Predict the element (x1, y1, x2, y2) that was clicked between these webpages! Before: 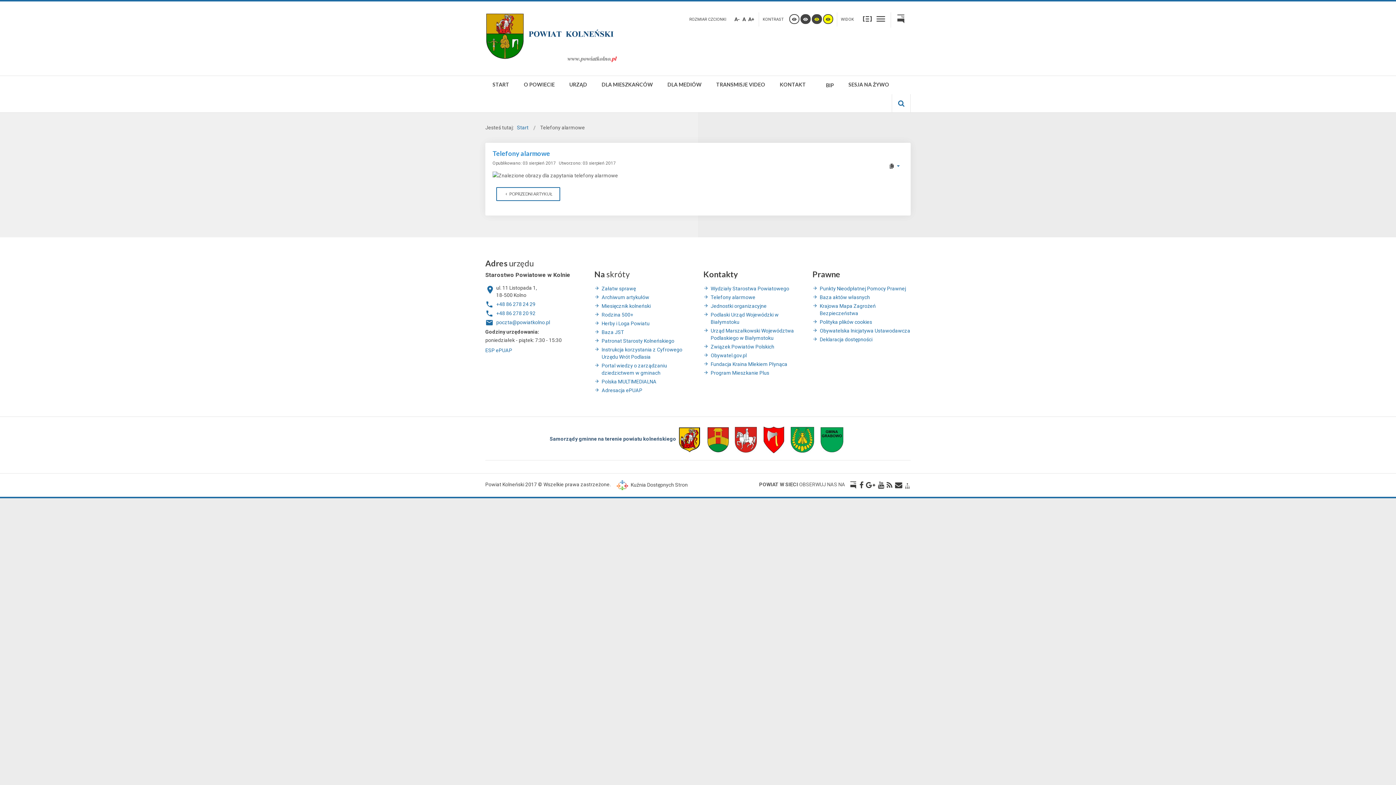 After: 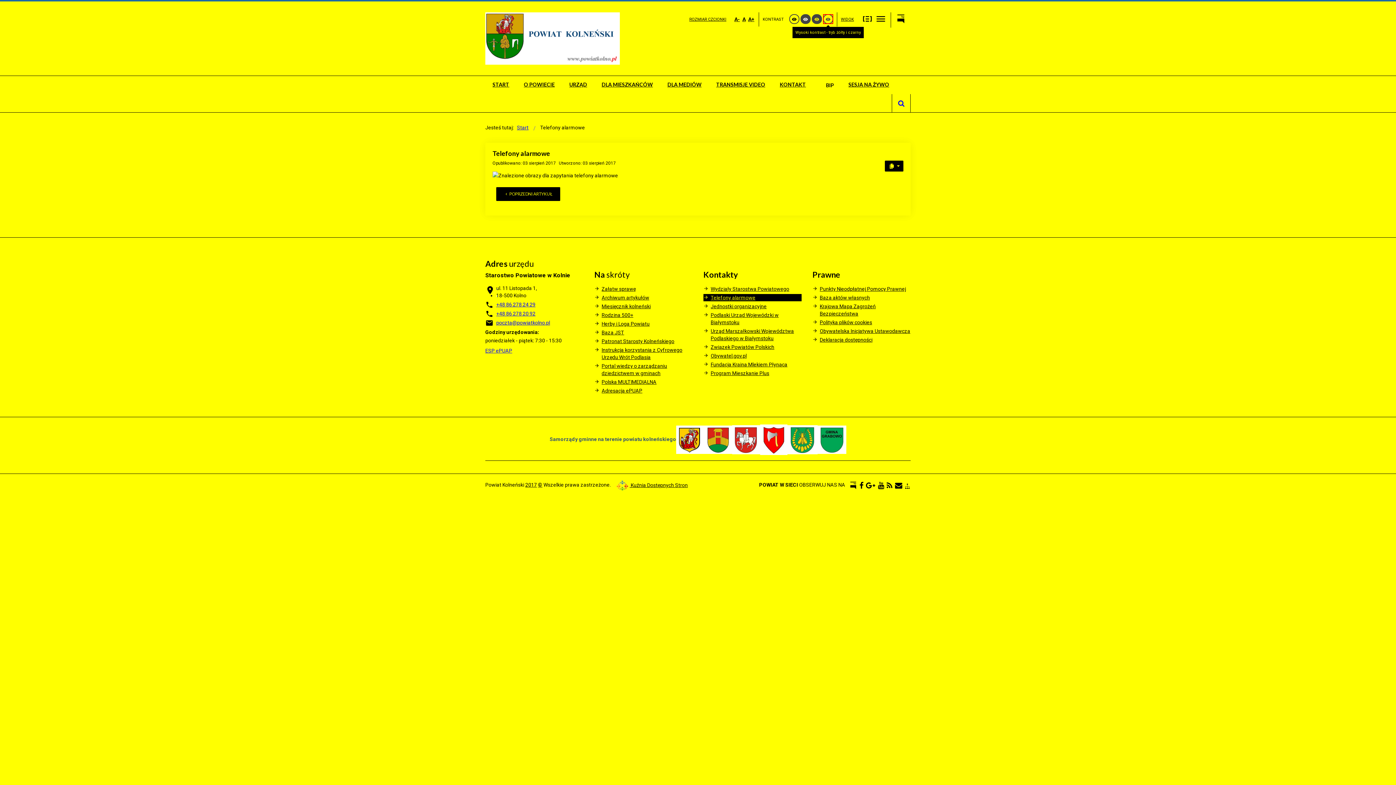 Action: bbox: (823, 14, 833, 24)